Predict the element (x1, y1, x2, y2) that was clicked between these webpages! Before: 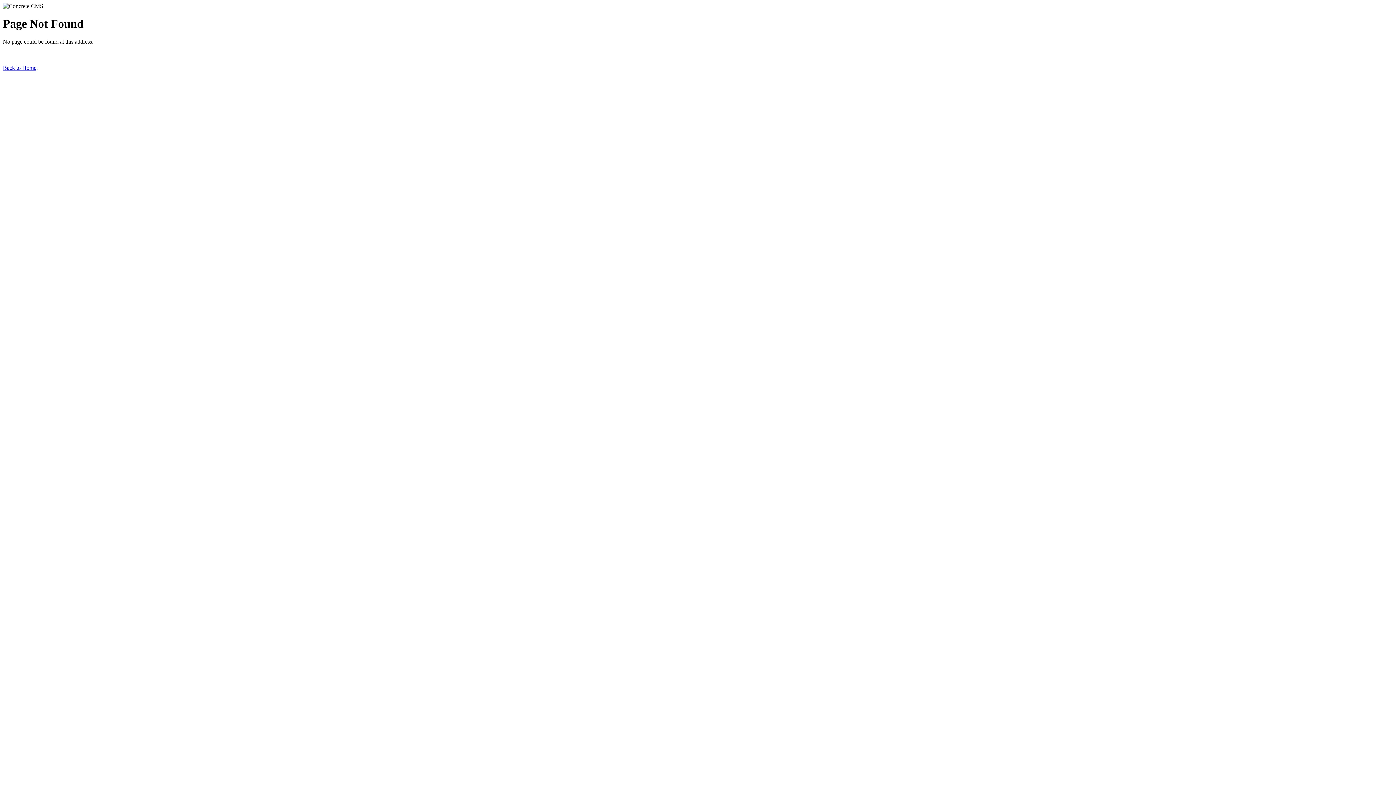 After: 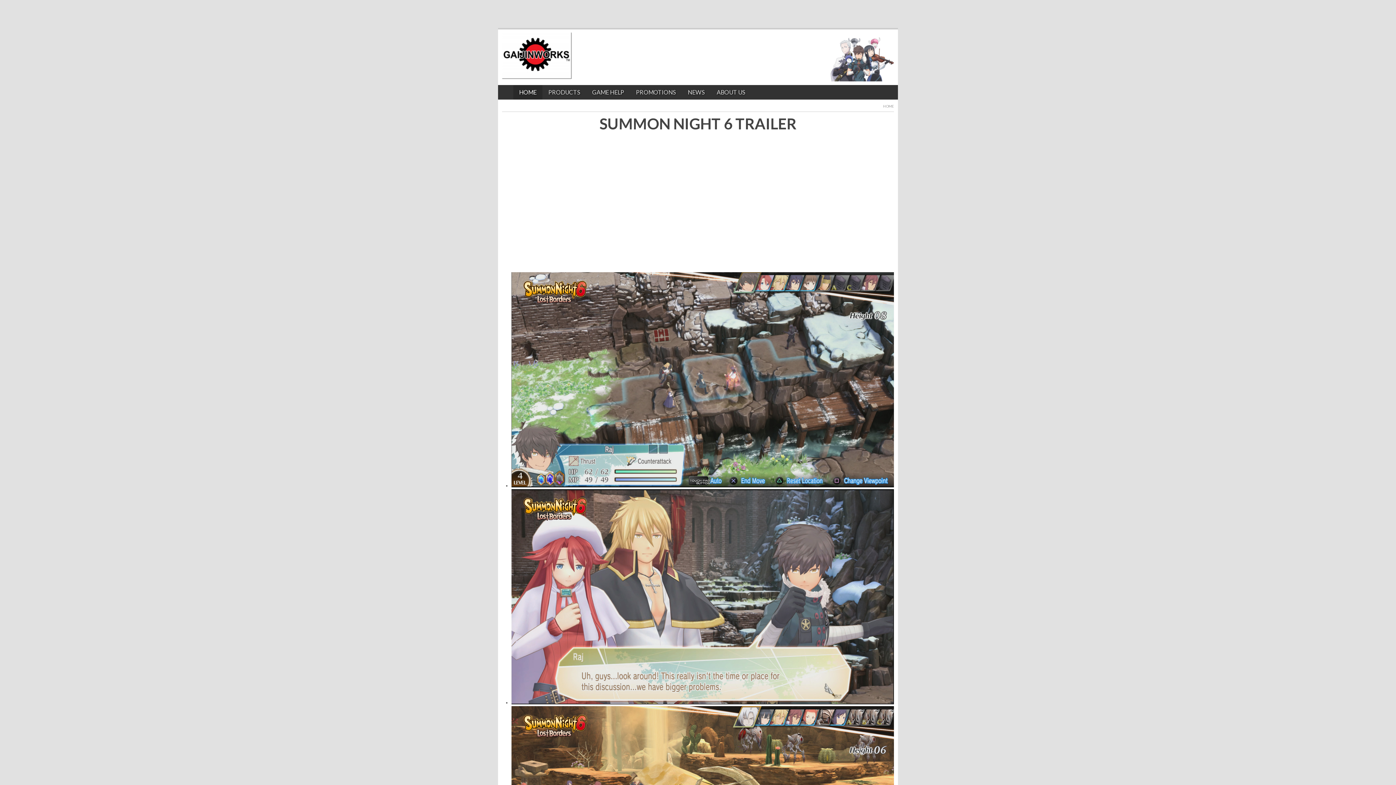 Action: bbox: (2, 64, 36, 70) label: Back to Home